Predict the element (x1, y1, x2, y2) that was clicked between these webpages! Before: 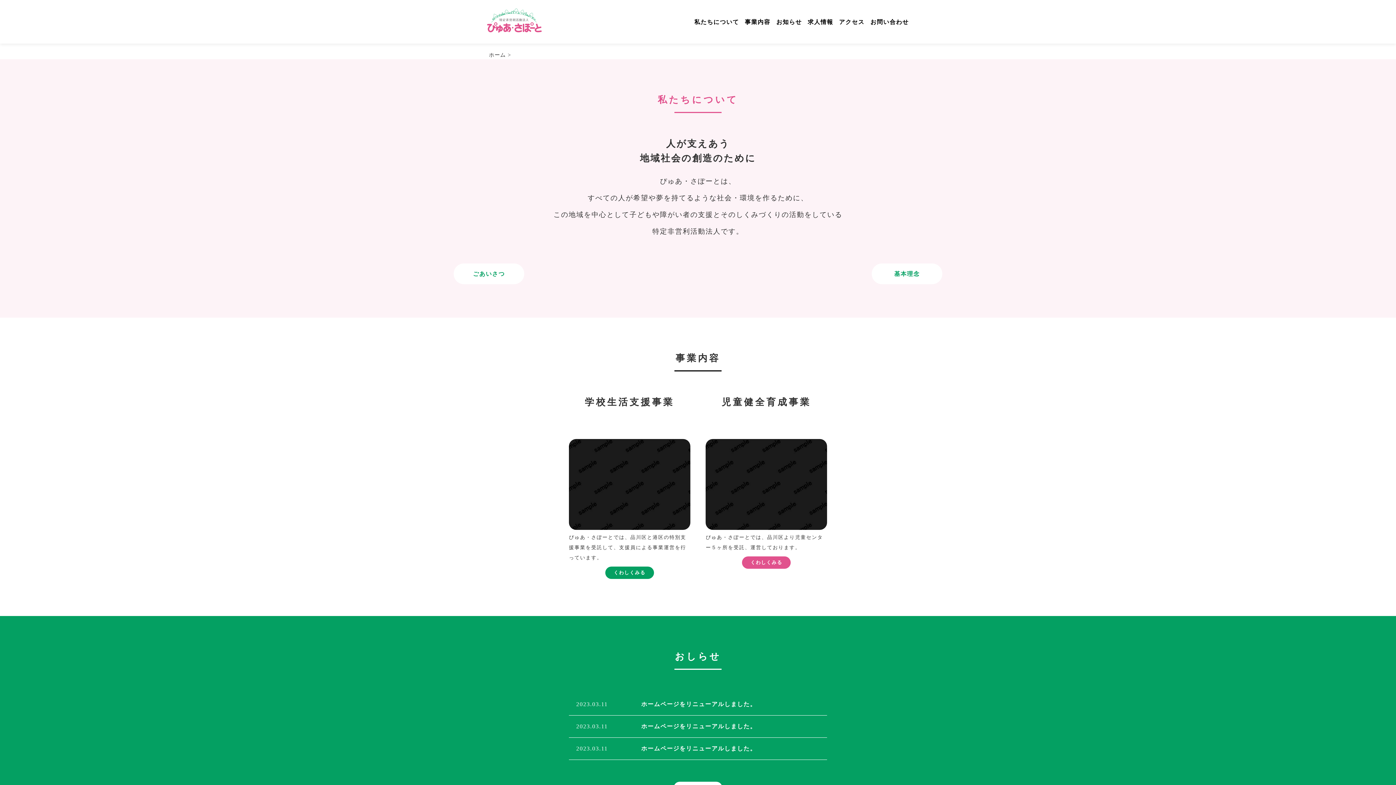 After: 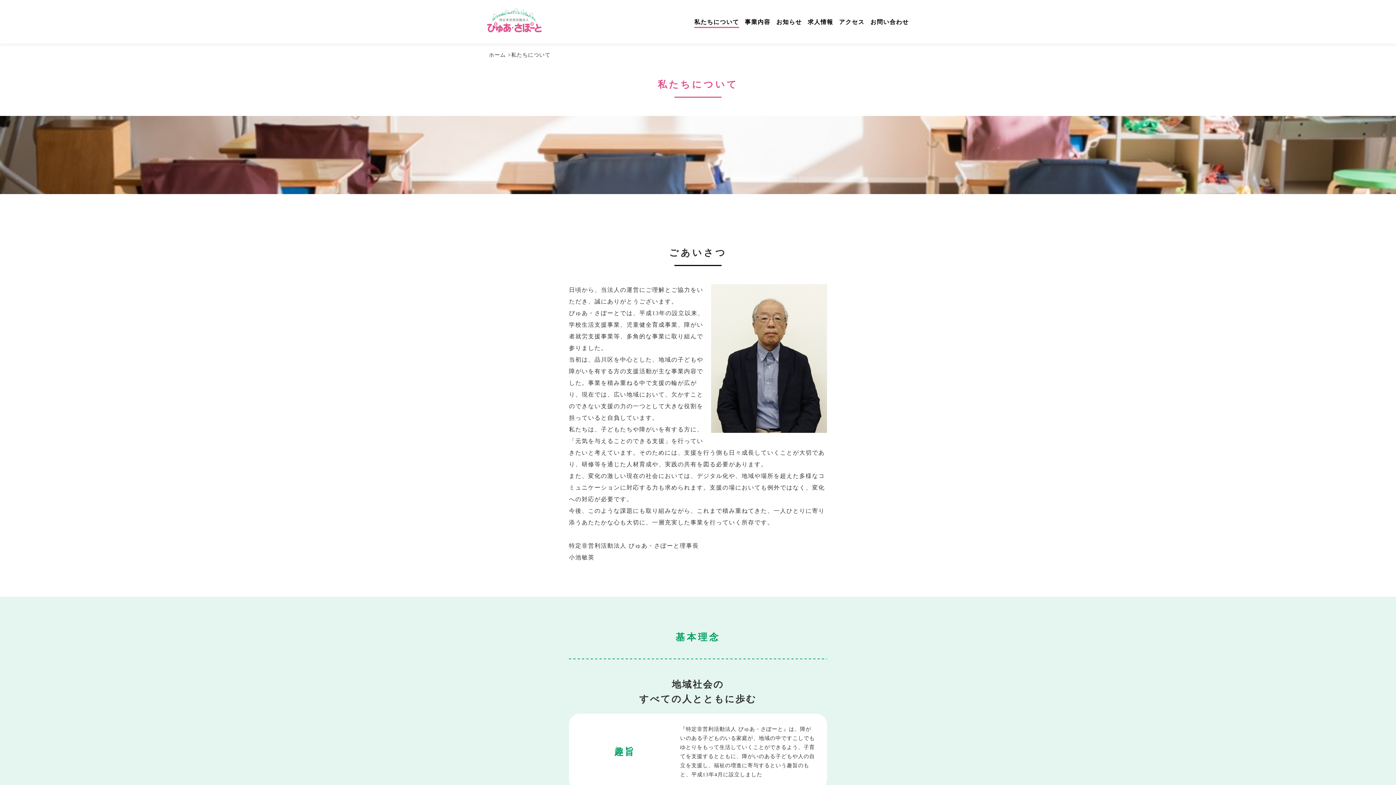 Action: bbox: (453, 263, 524, 284) label: ごあいさつ